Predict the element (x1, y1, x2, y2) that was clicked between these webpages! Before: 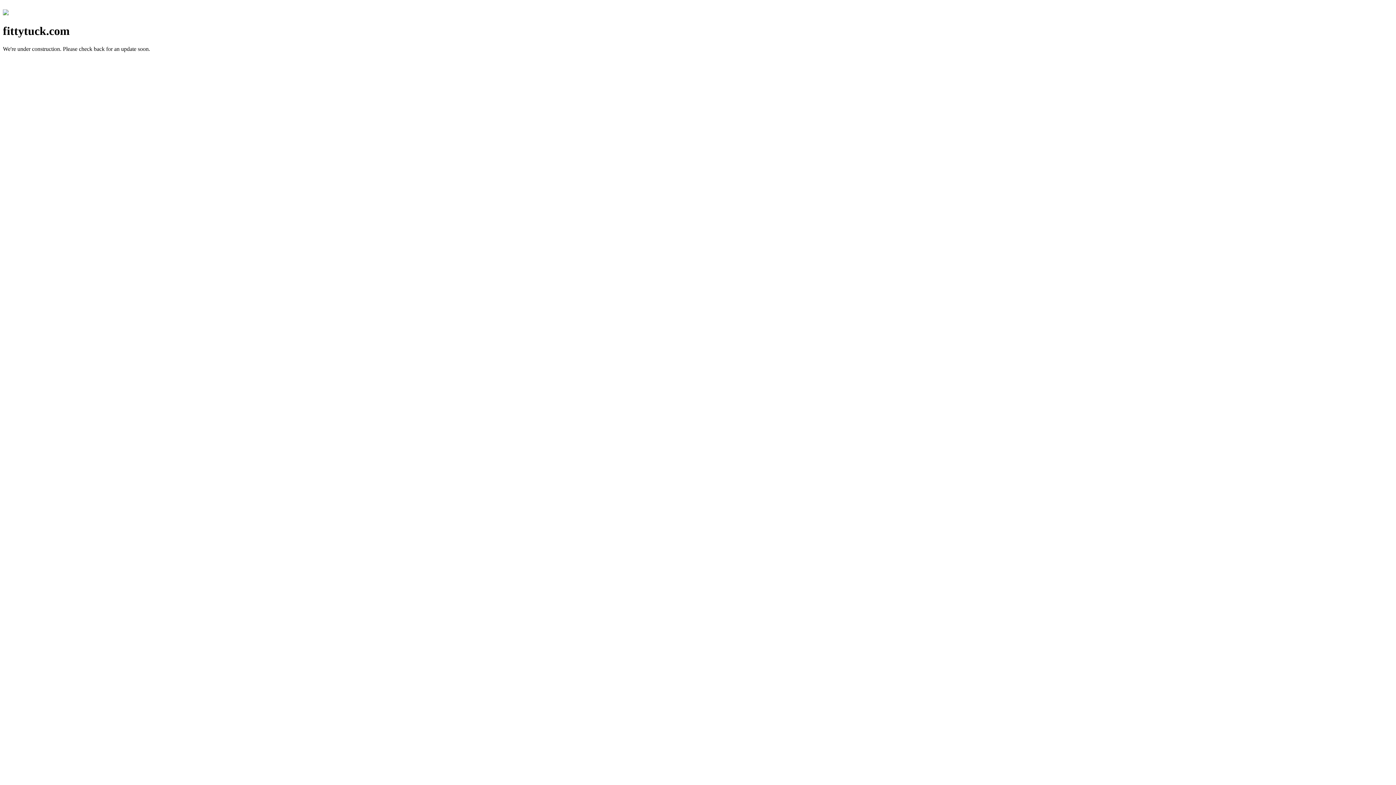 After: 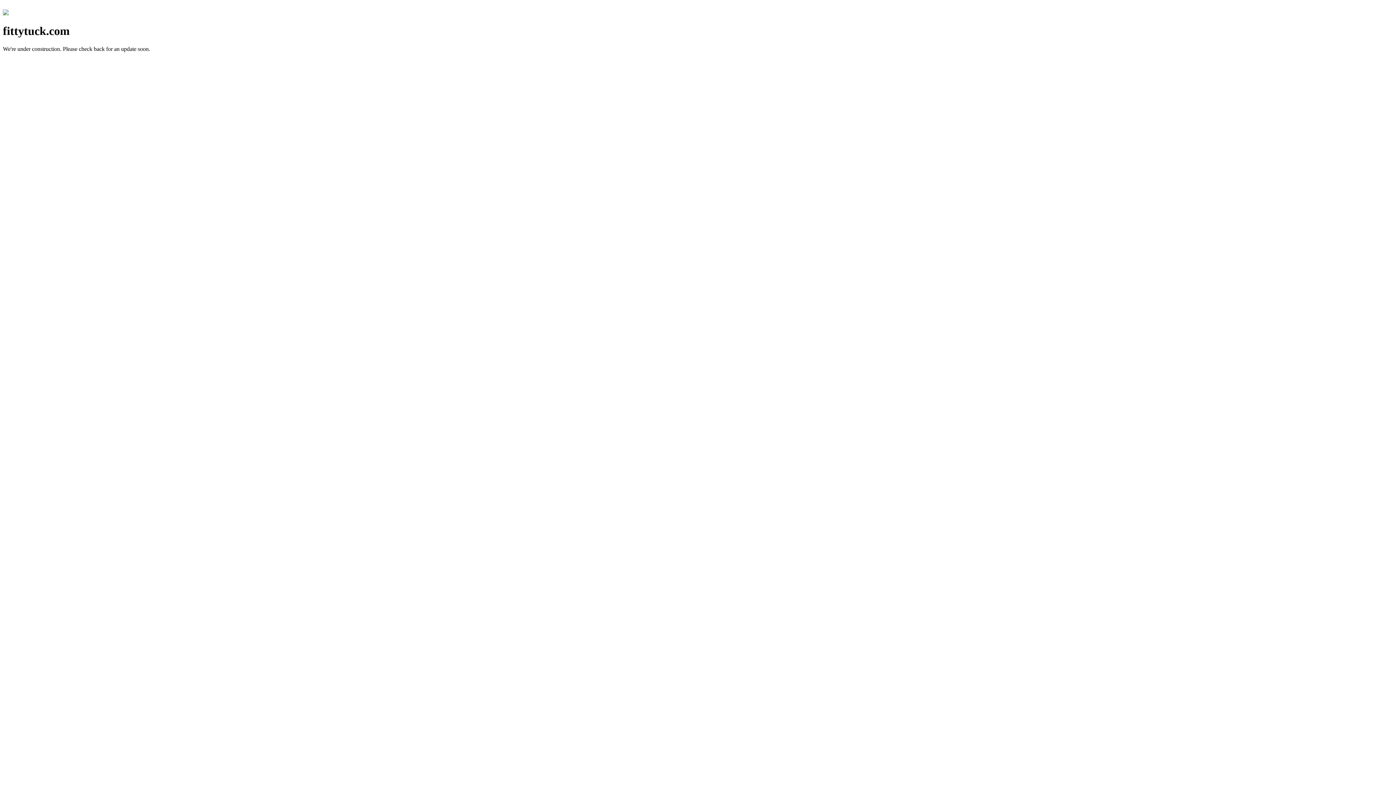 Action: bbox: (2, 10, 8, 16)